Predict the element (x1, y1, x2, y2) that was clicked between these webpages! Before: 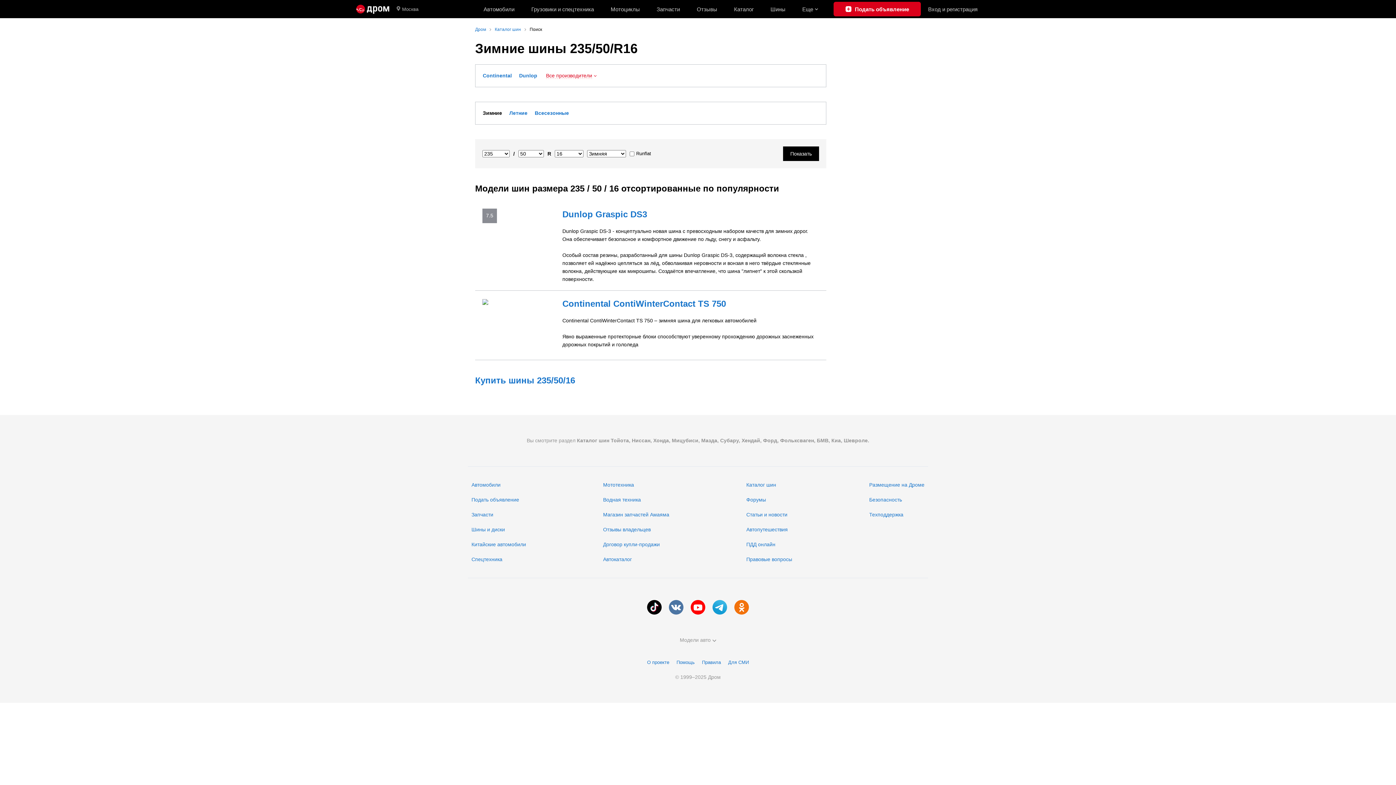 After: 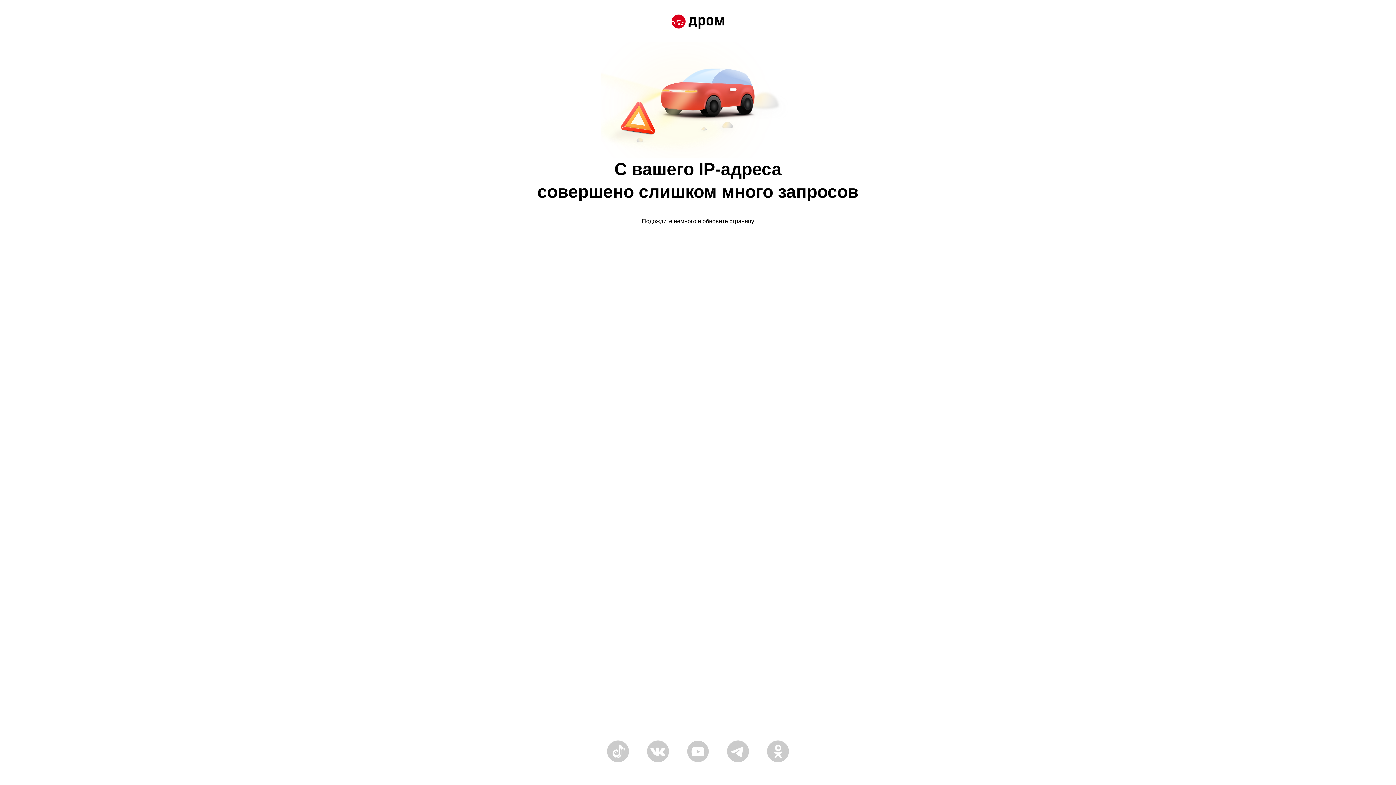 Action: label: Форумы bbox: (746, 497, 766, 503)